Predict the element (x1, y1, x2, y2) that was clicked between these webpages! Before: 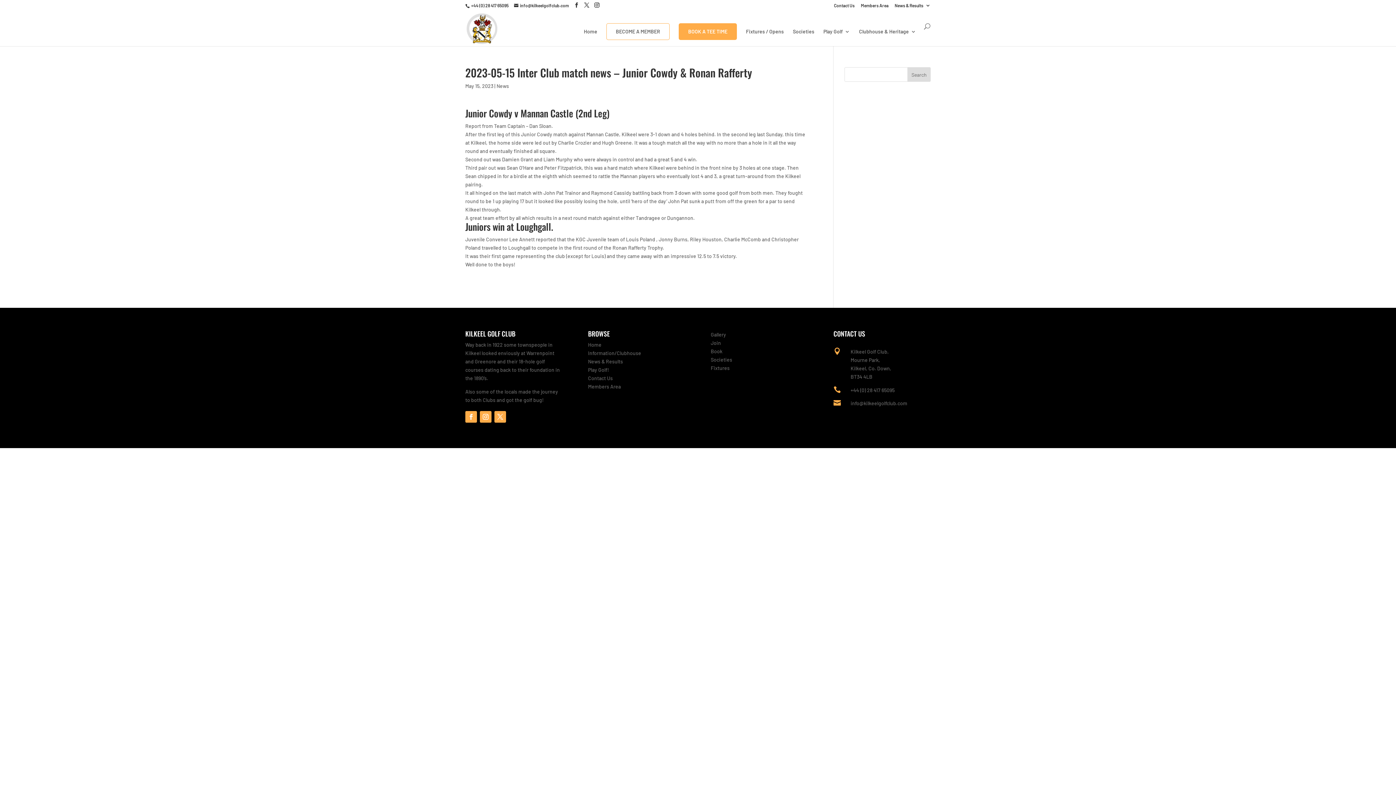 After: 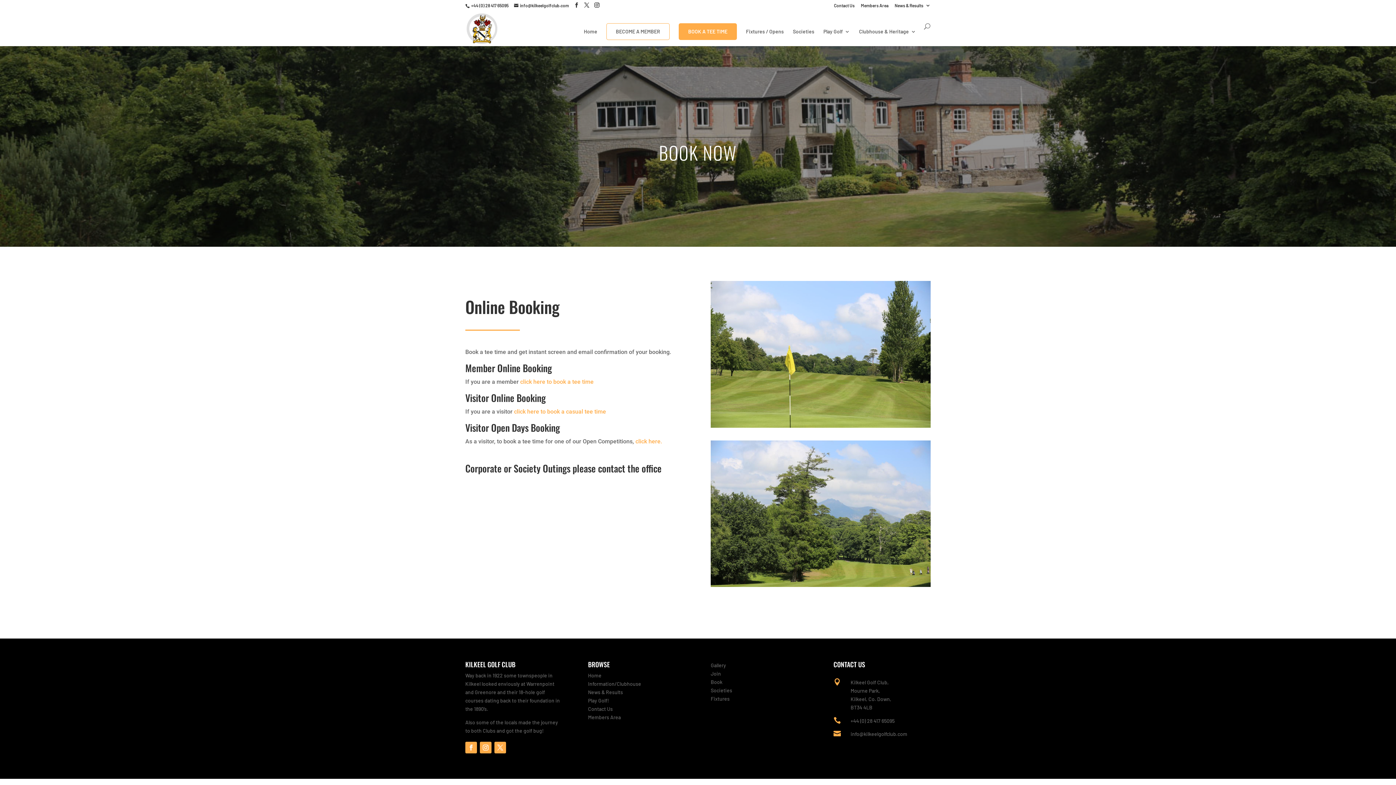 Action: bbox: (678, 23, 737, 40) label: BOOK A TEE TIME